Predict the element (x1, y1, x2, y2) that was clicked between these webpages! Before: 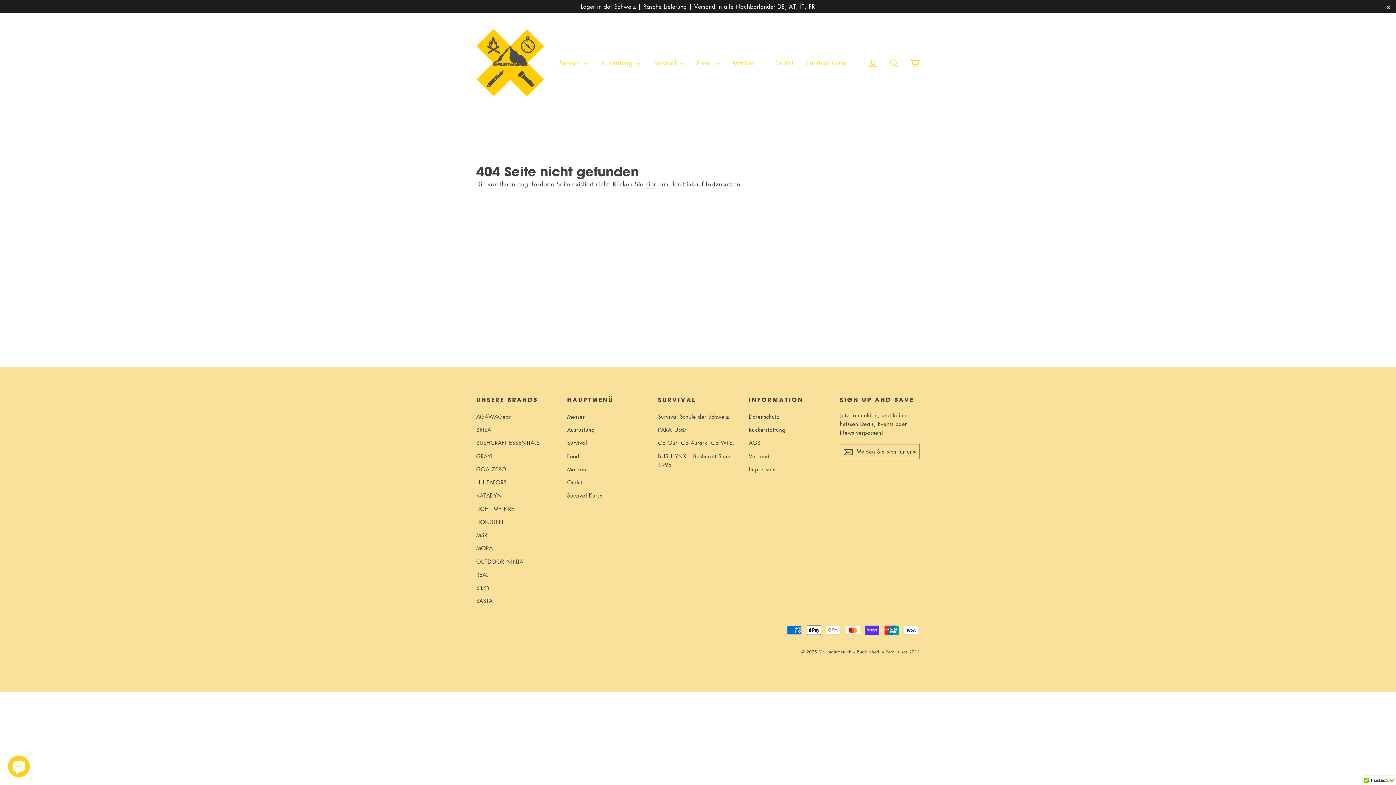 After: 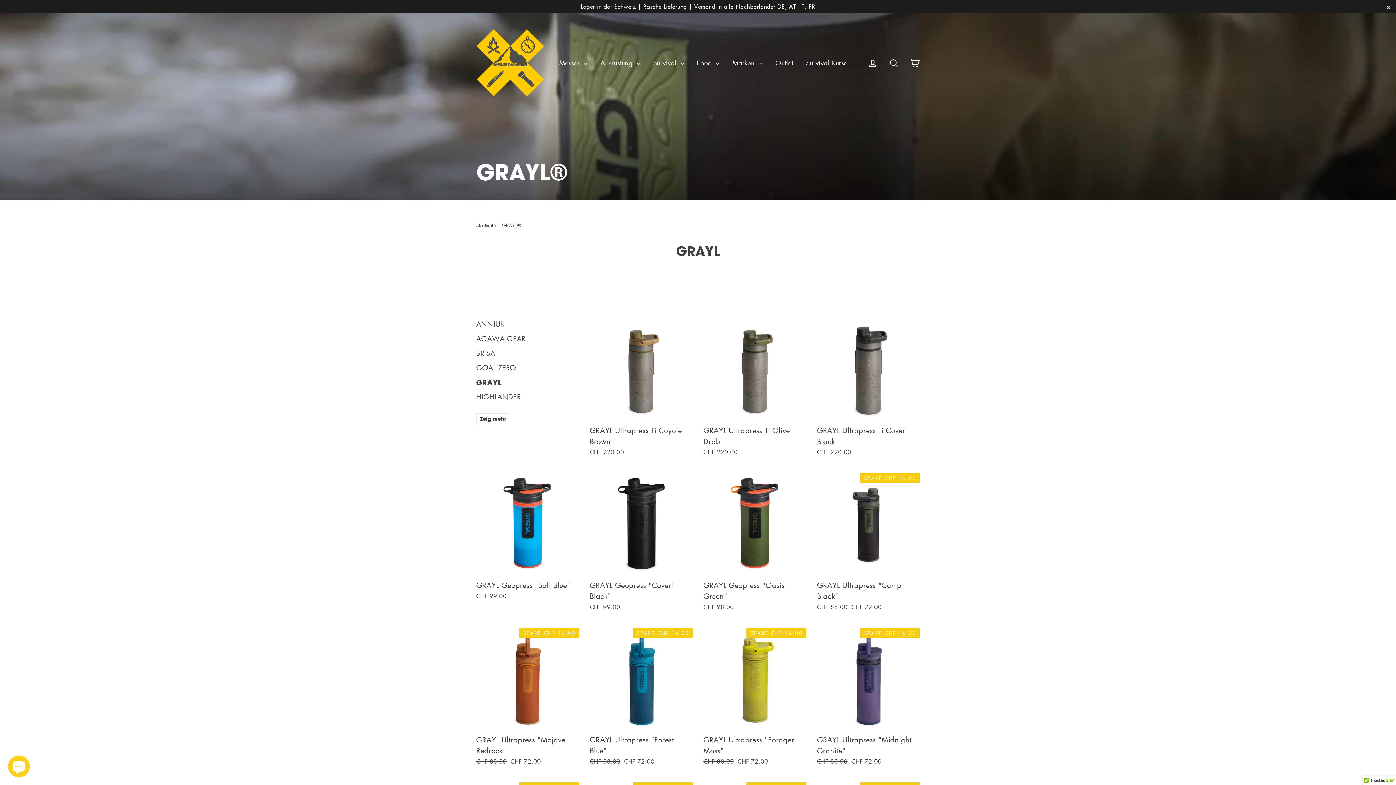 Action: bbox: (476, 450, 556, 462) label: GRAYL